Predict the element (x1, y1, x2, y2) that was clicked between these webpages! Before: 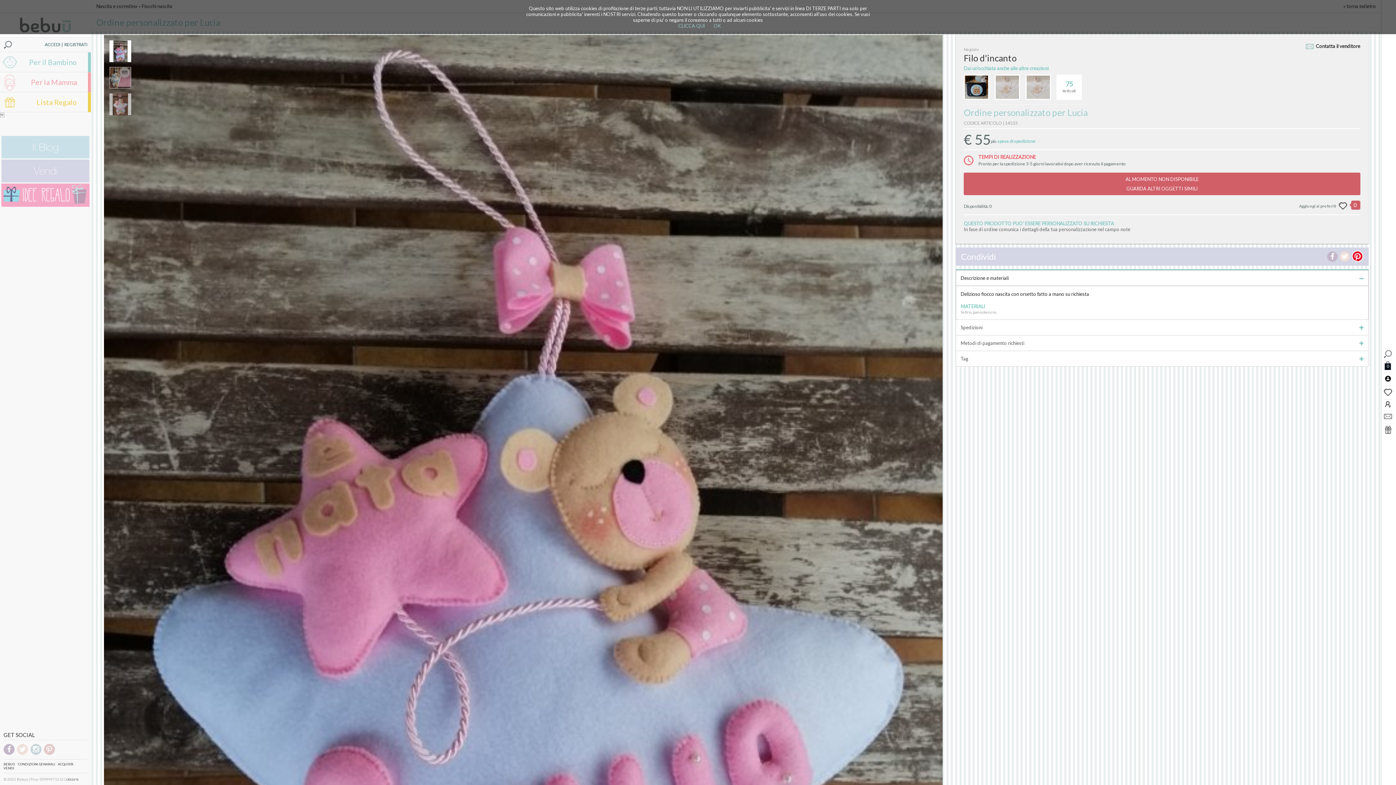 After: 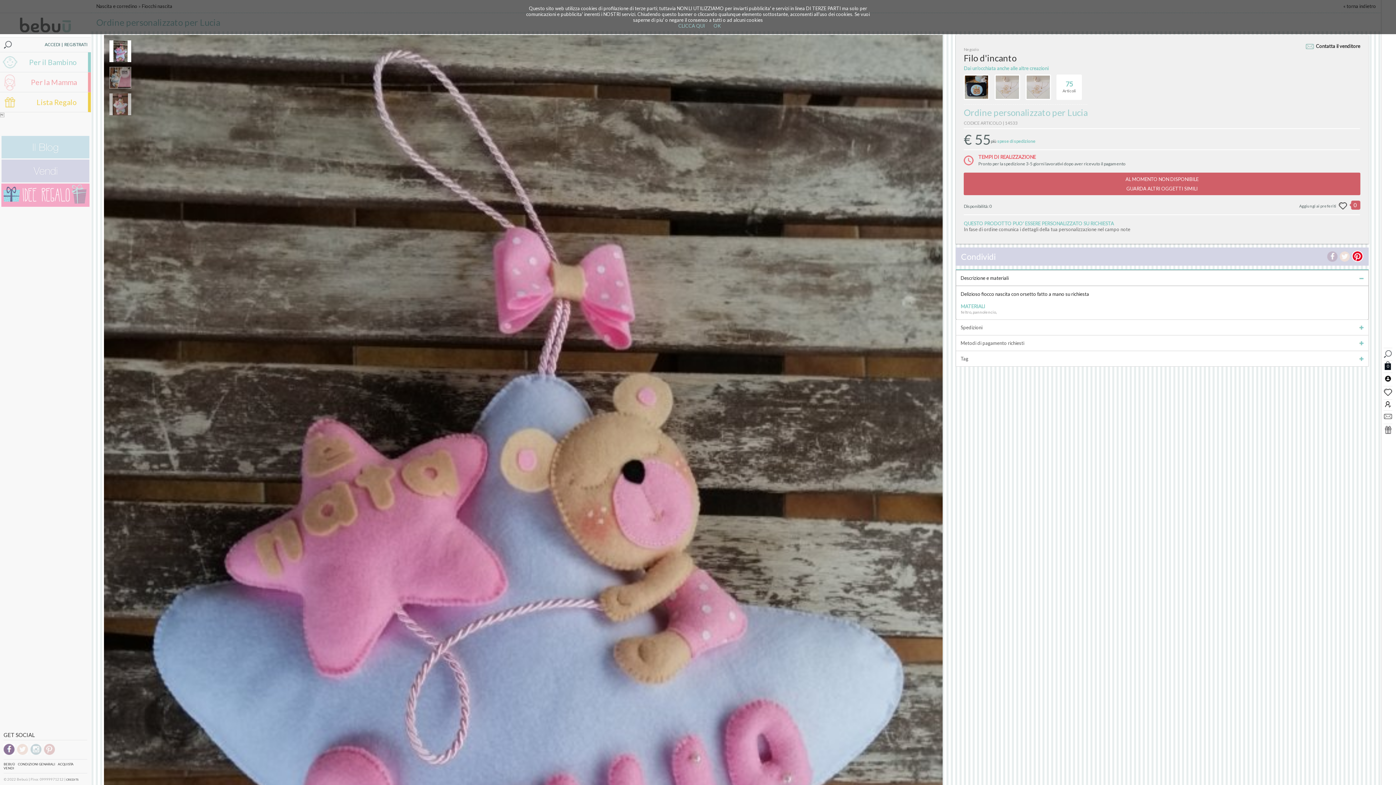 Action: bbox: (3, 752, 14, 756)